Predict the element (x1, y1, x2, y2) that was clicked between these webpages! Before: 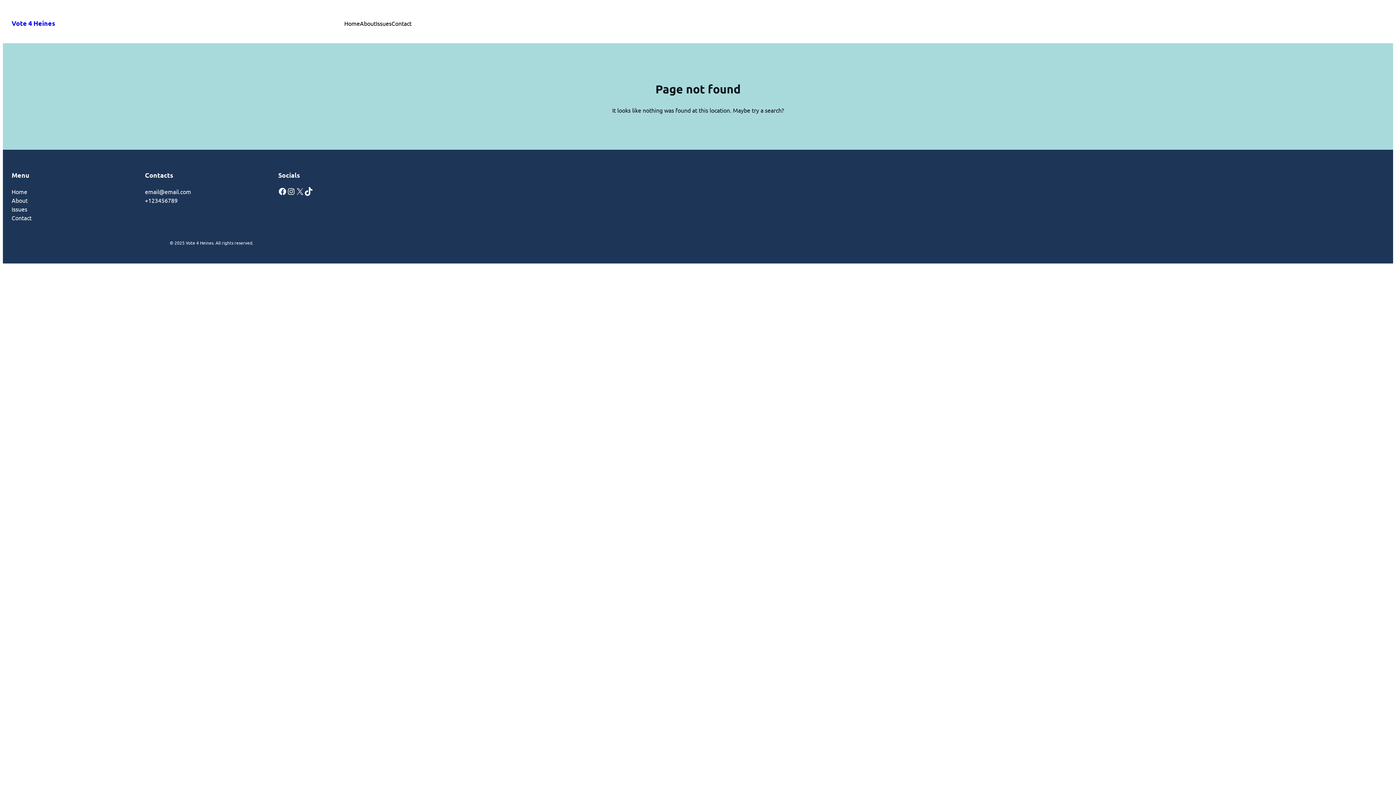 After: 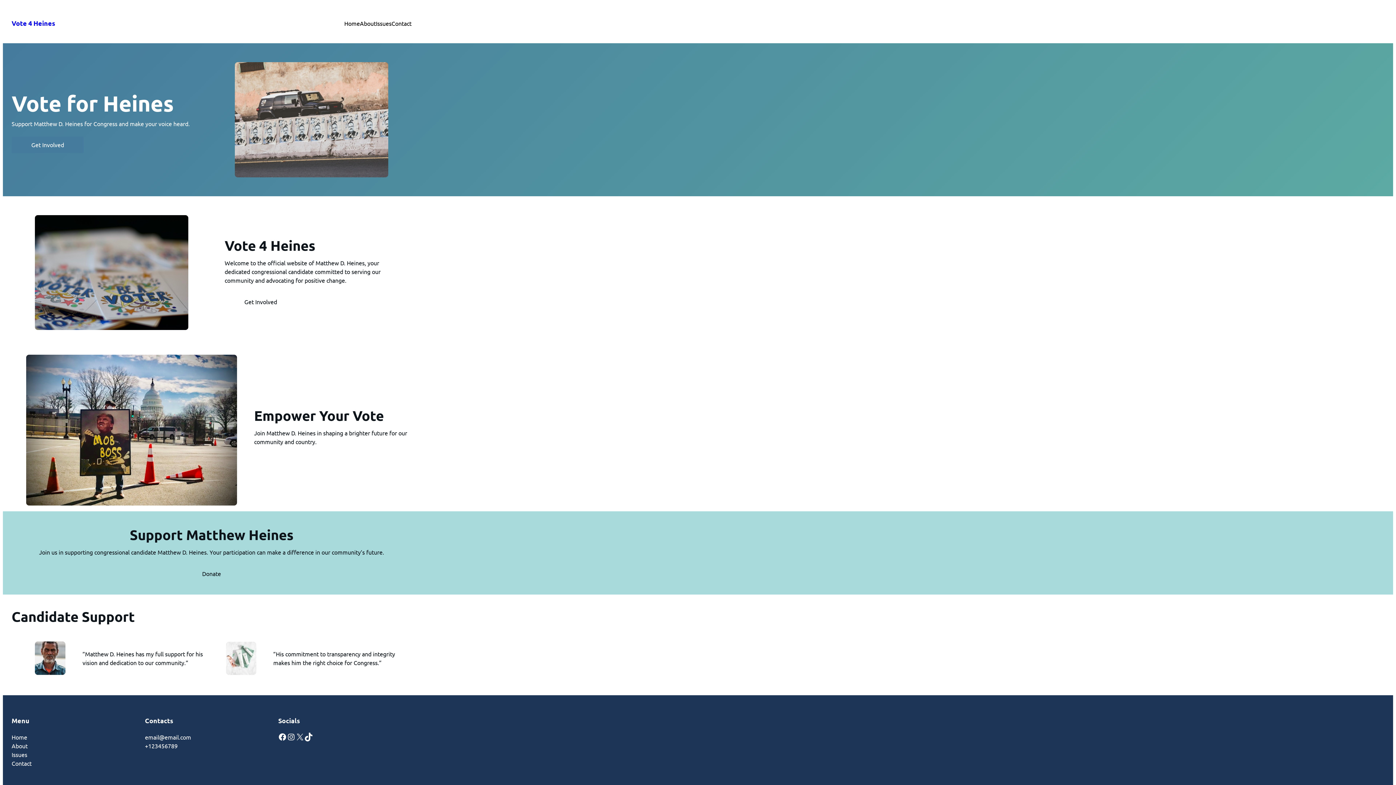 Action: label: Home bbox: (344, 18, 360, 27)